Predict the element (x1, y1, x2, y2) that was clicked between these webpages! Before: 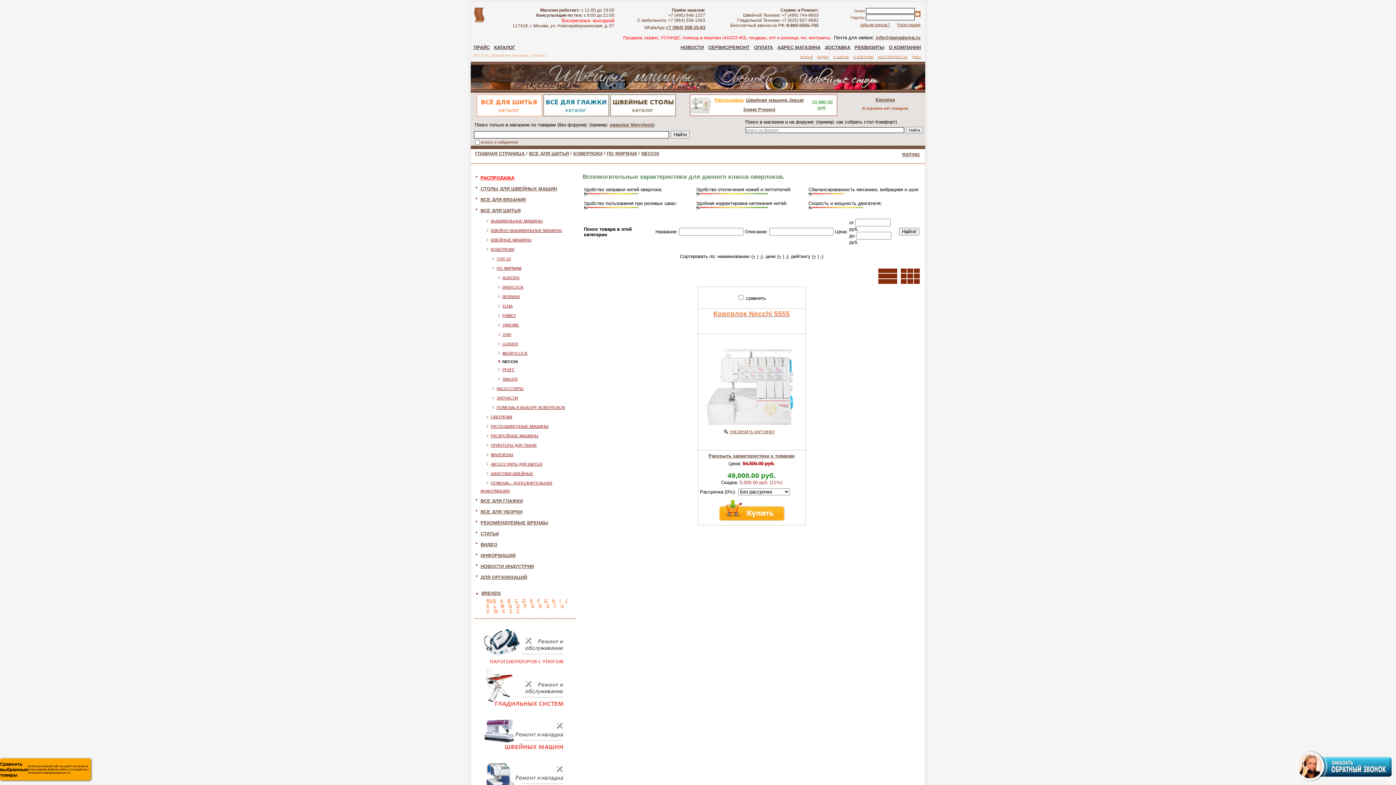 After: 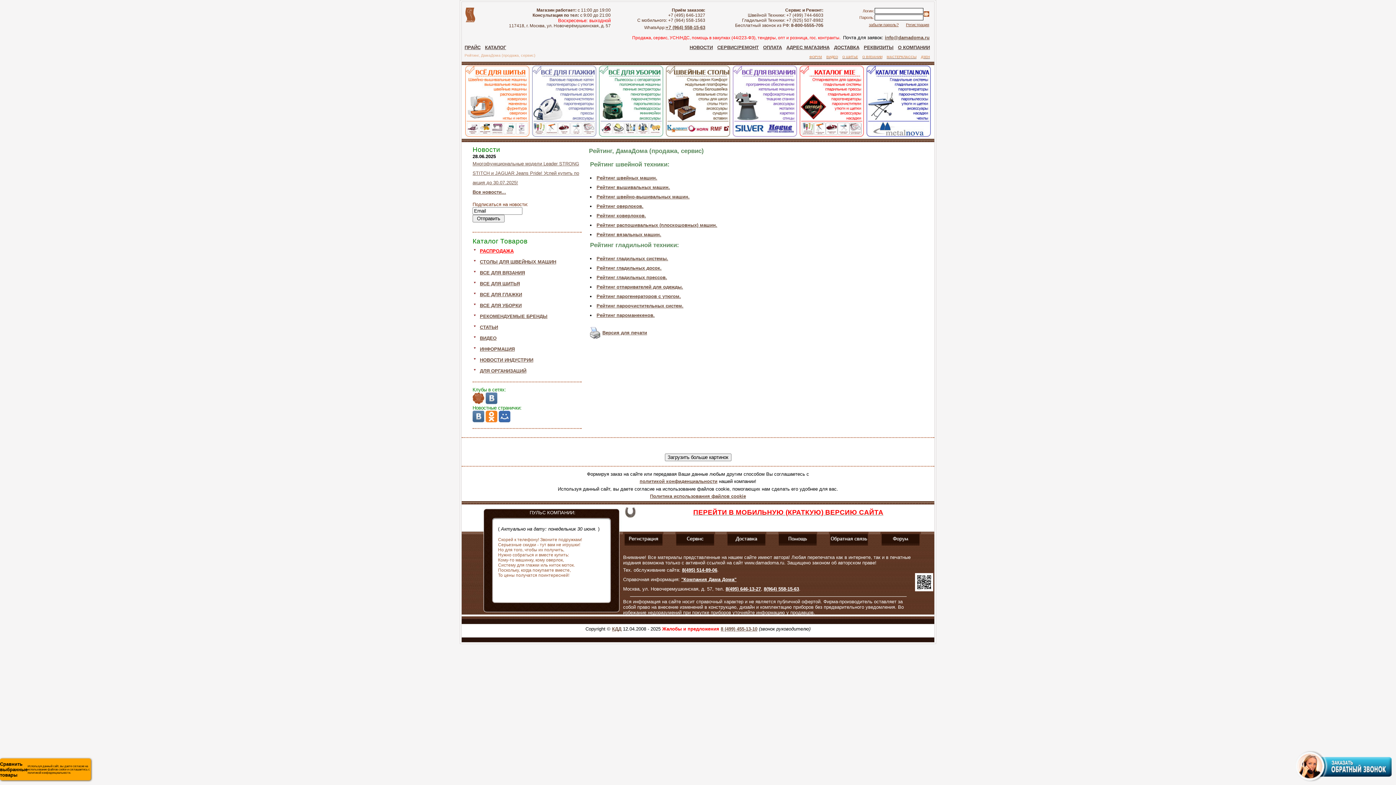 Action: label: RATING bbox: (902, 152, 920, 157)